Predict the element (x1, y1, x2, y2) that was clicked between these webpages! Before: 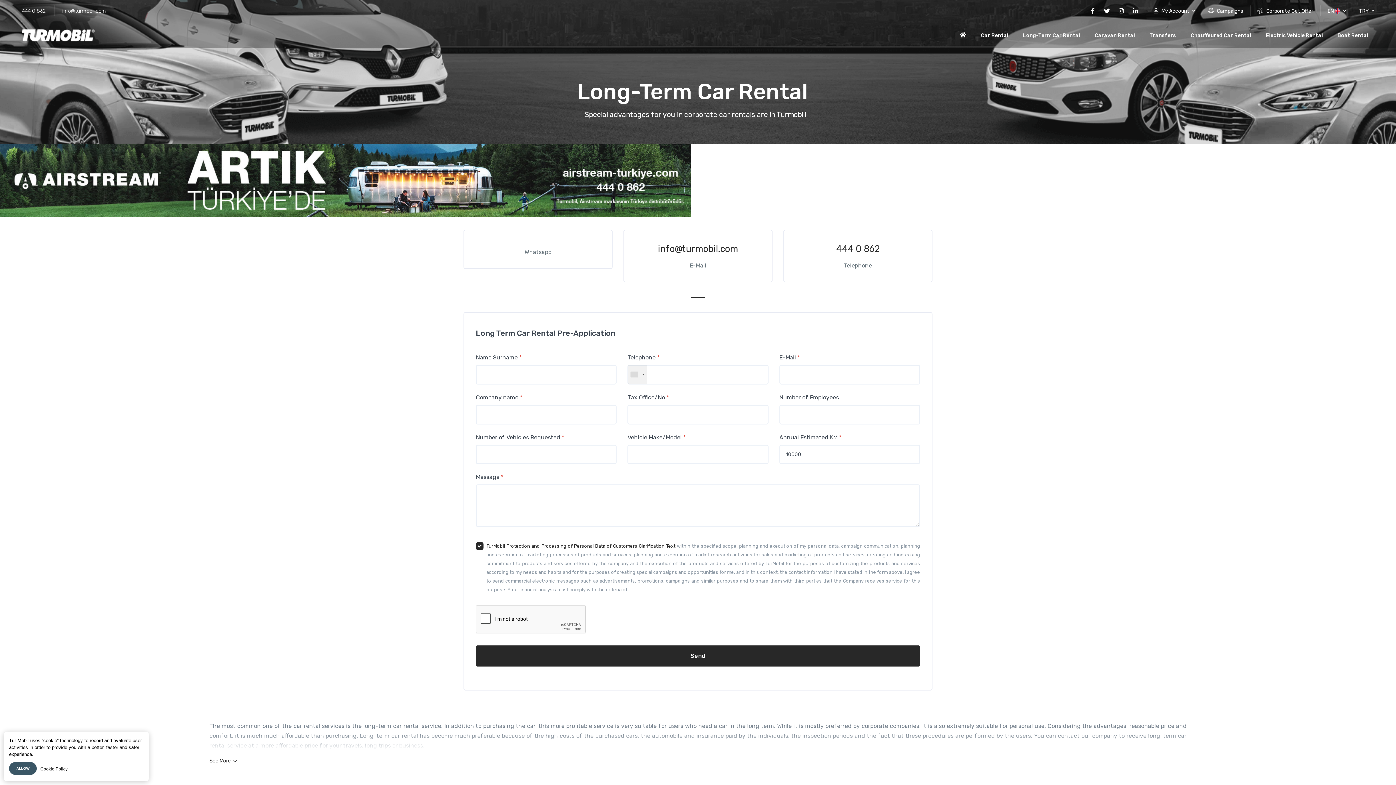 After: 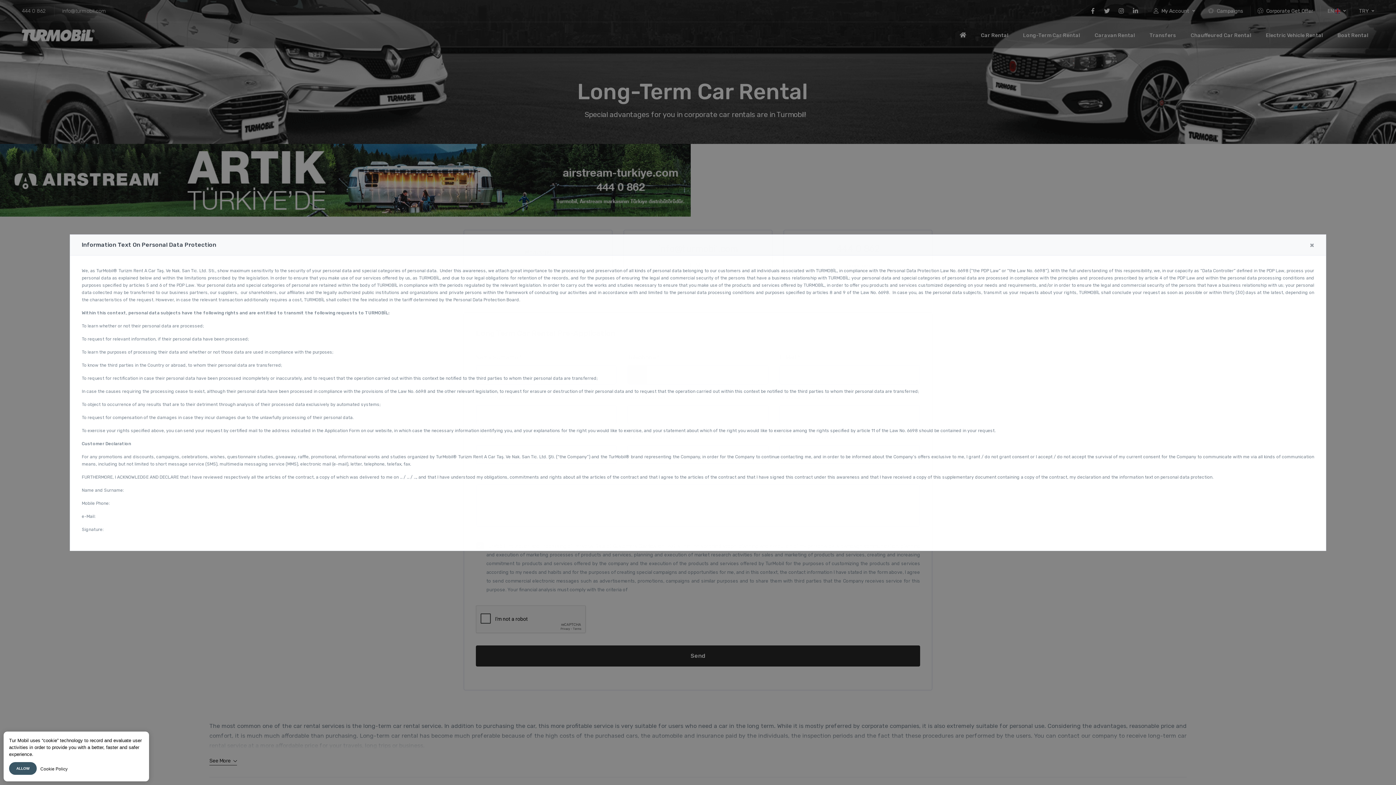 Action: bbox: (486, 543, 675, 549) label: TurMobil Protection and Processing of Personal Data of Customers Clarification Text